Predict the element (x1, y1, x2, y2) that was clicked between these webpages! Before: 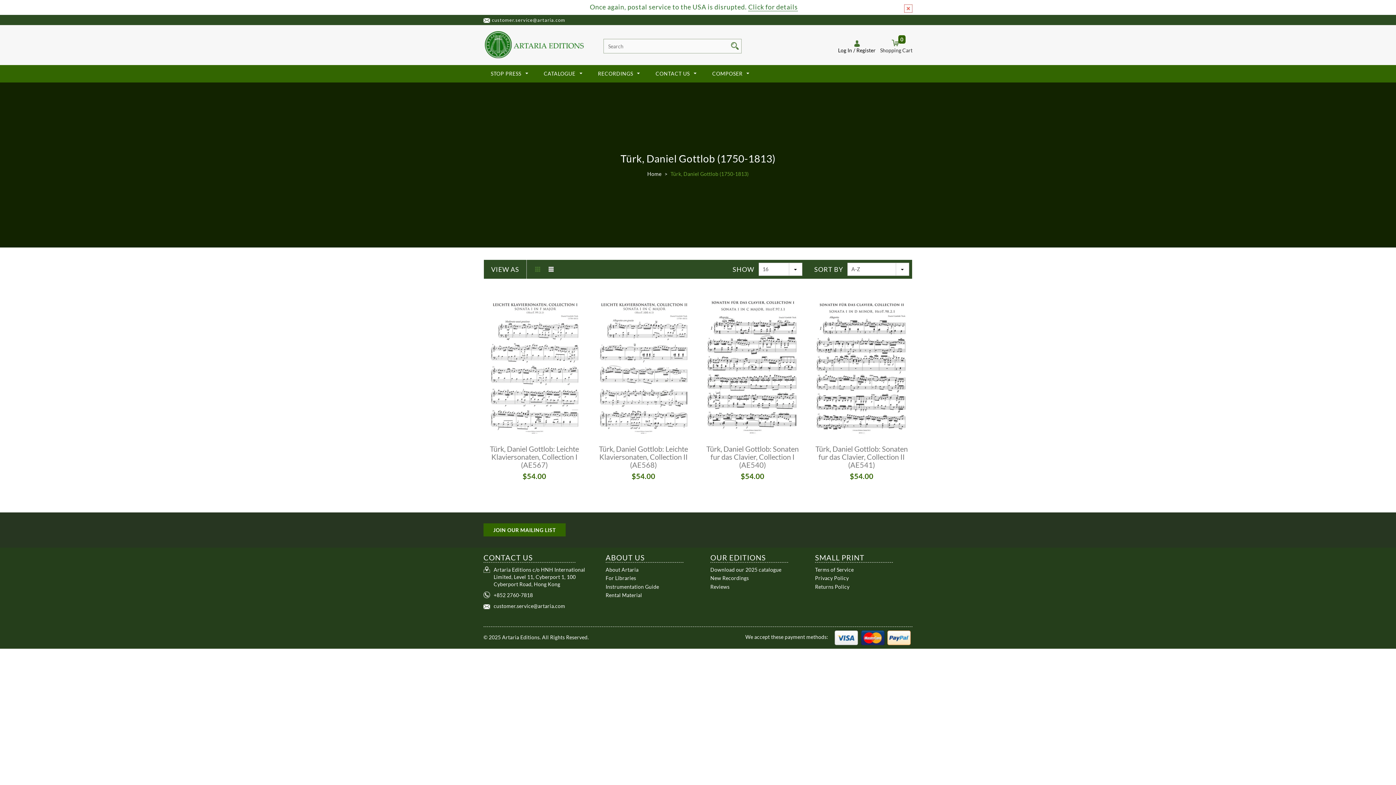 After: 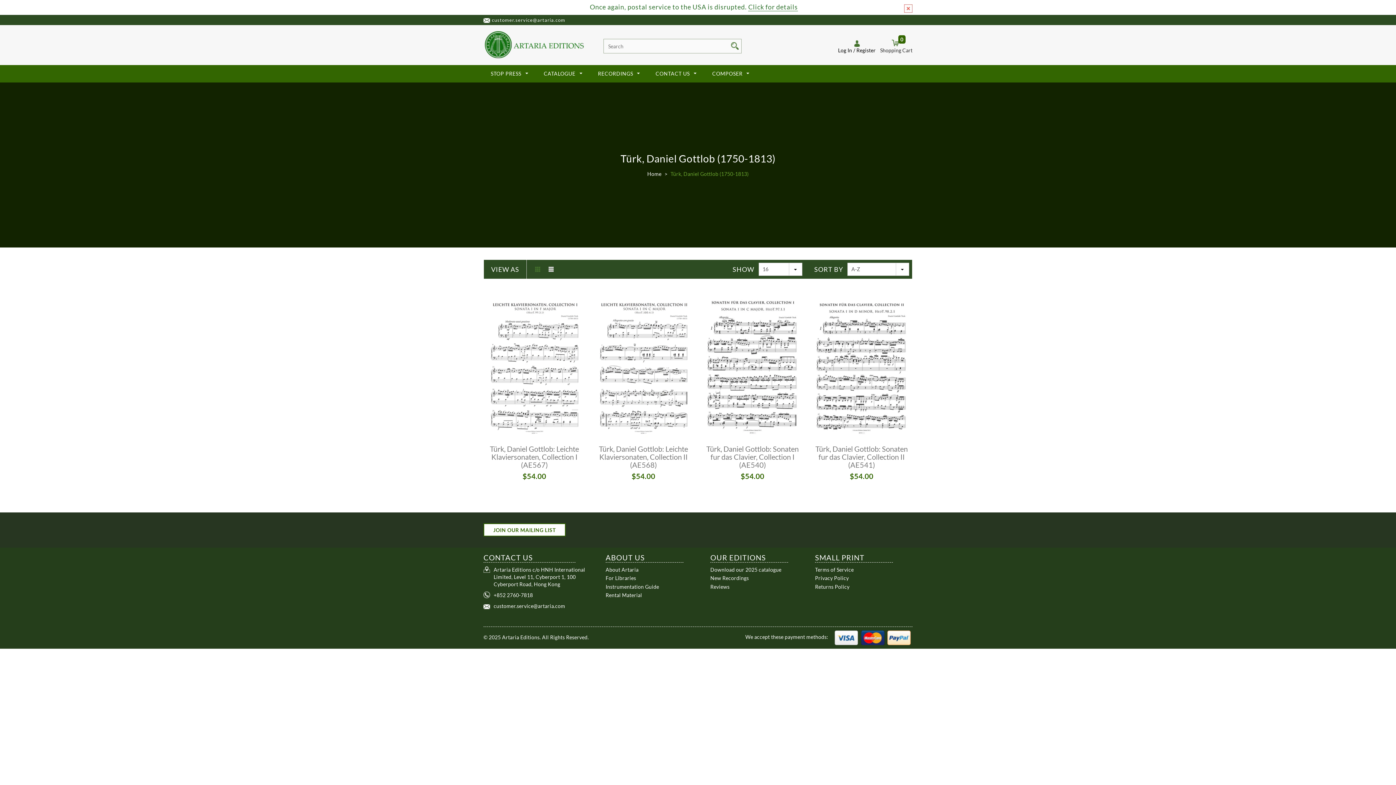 Action: label: JOIN OUR MAILING LIST bbox: (483, 529, 565, 536)